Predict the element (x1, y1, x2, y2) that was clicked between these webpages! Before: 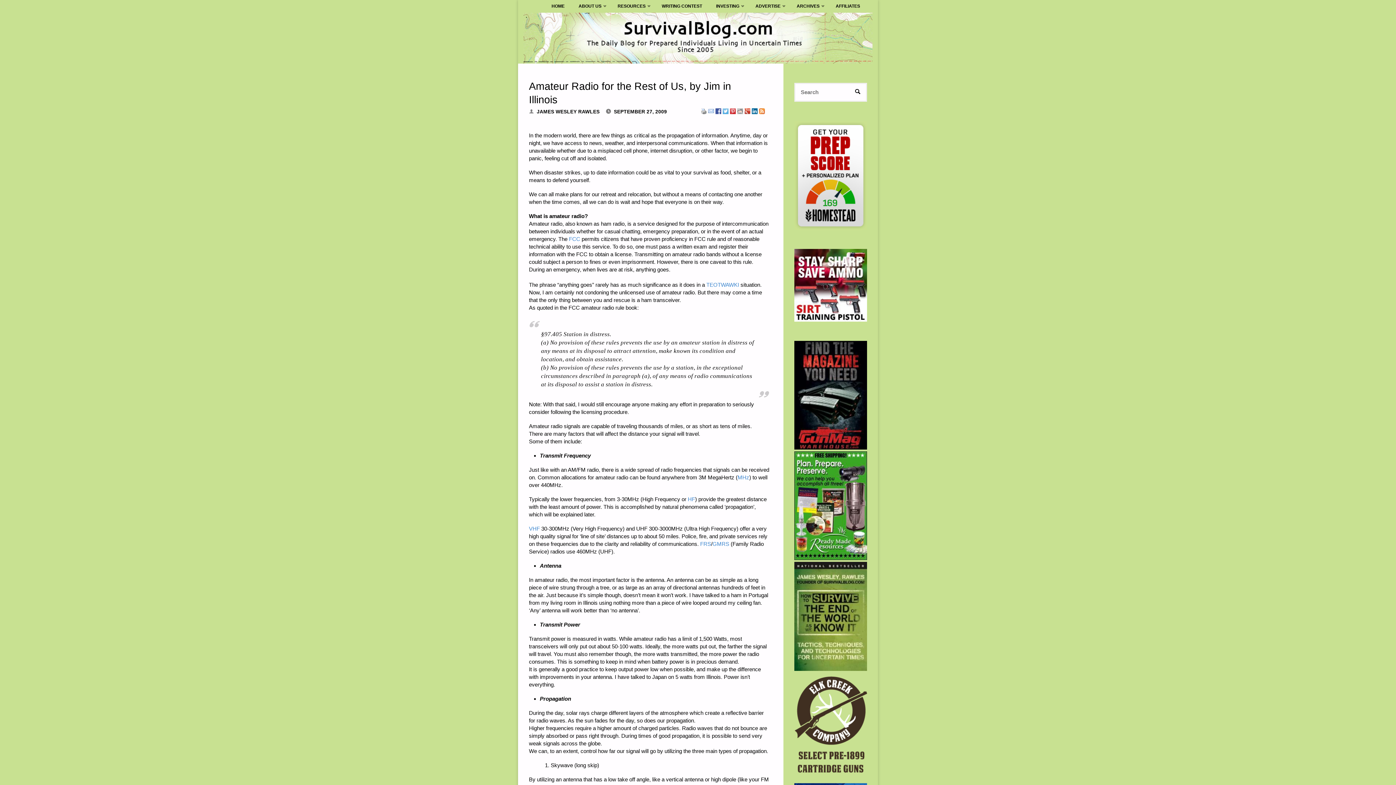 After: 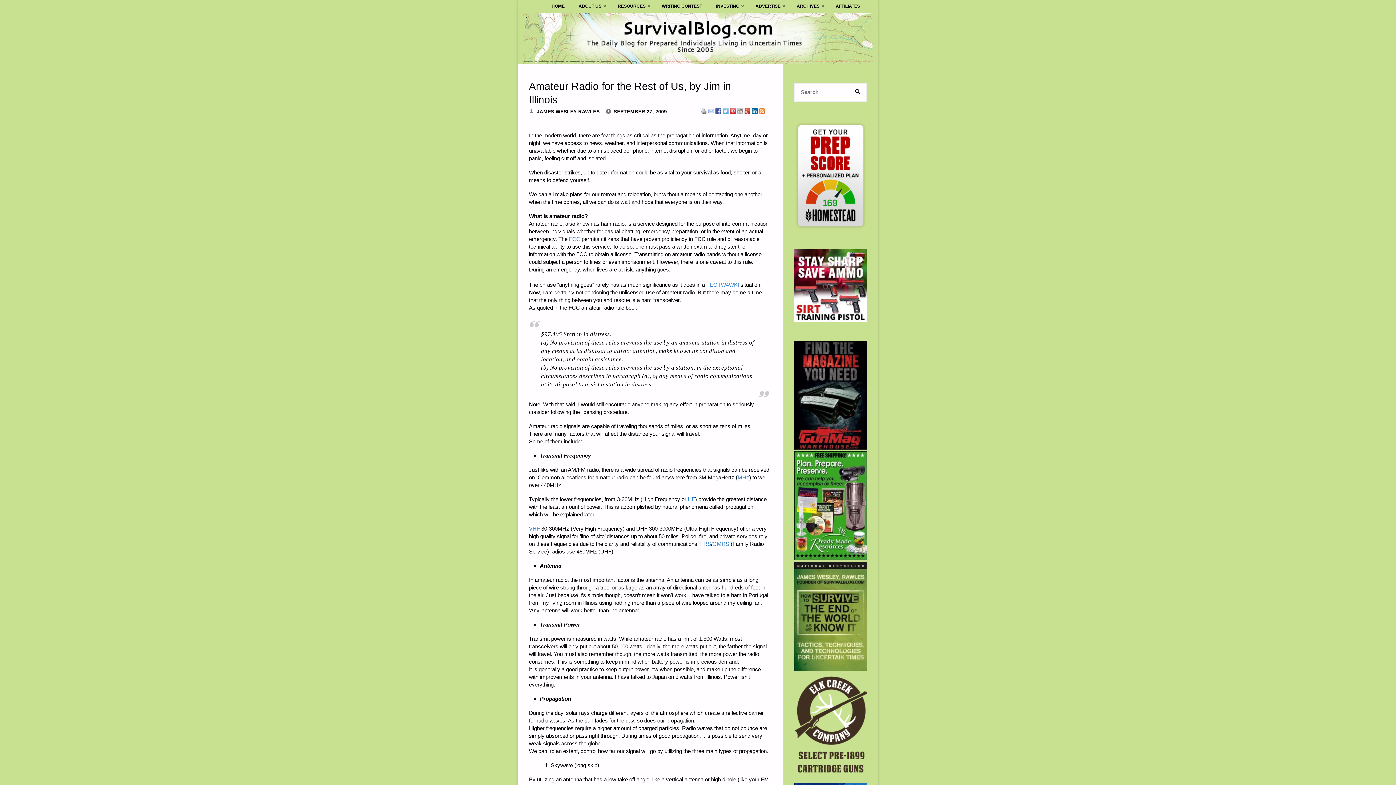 Action: bbox: (794, 249, 867, 321)